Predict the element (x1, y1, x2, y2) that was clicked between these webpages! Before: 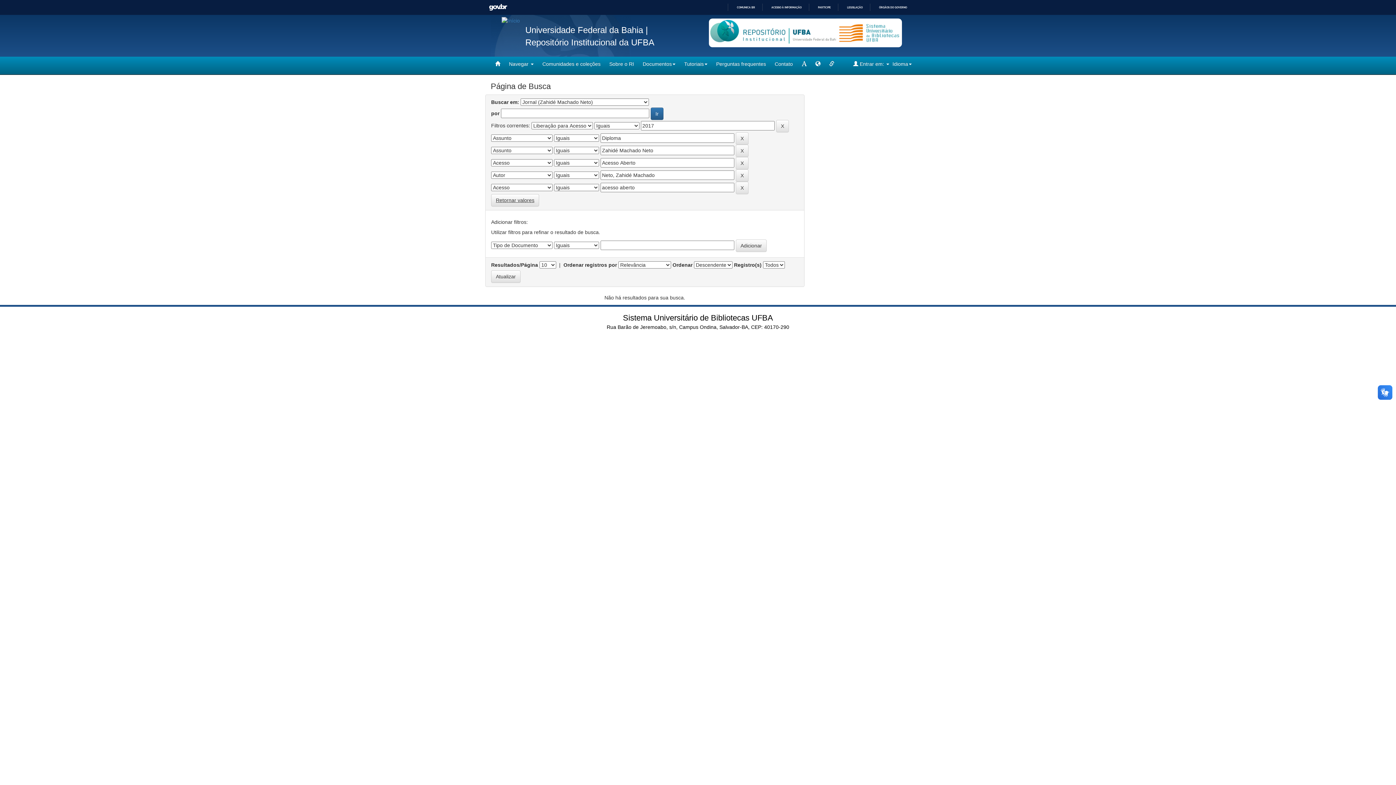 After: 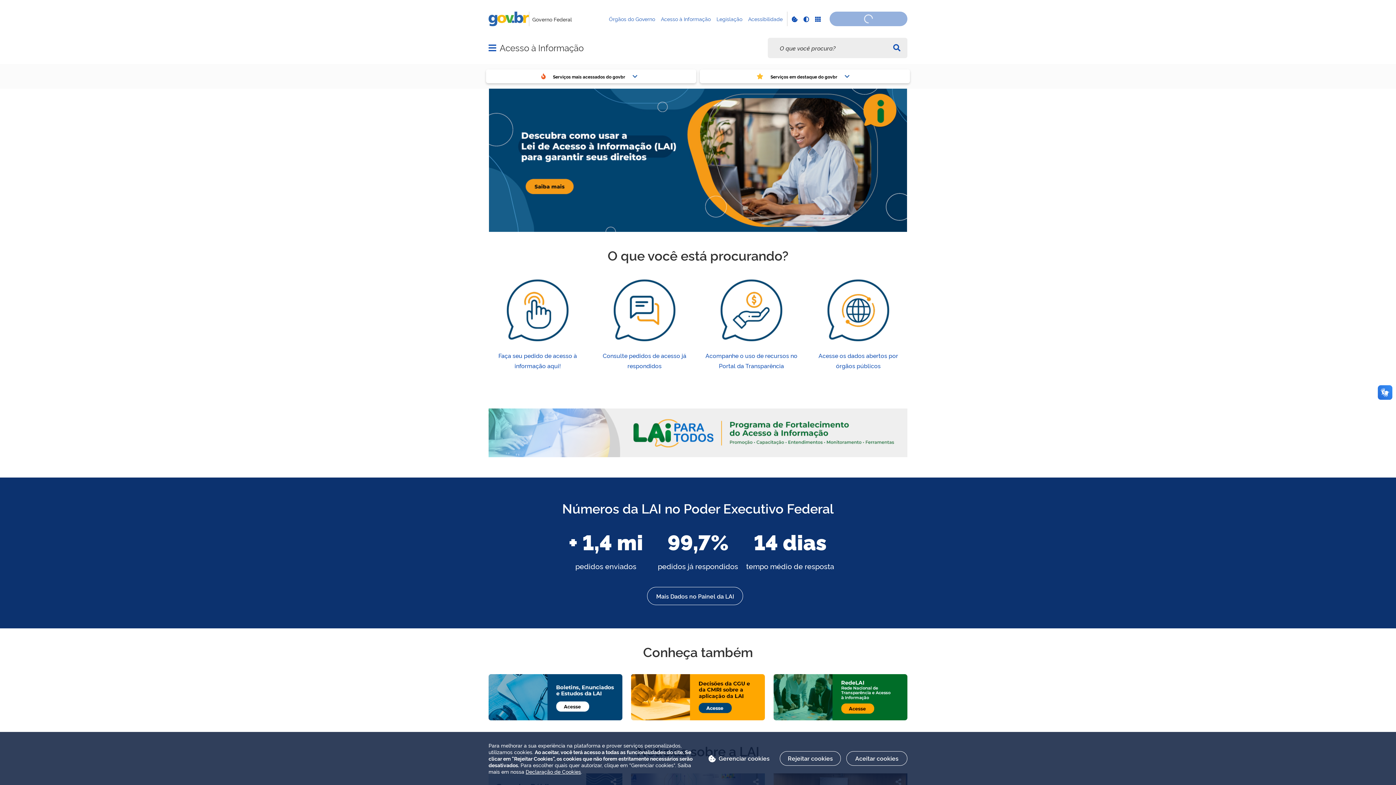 Action: label: ACESSO À INFORMAÇÃO bbox: (765, 5, 801, 9)